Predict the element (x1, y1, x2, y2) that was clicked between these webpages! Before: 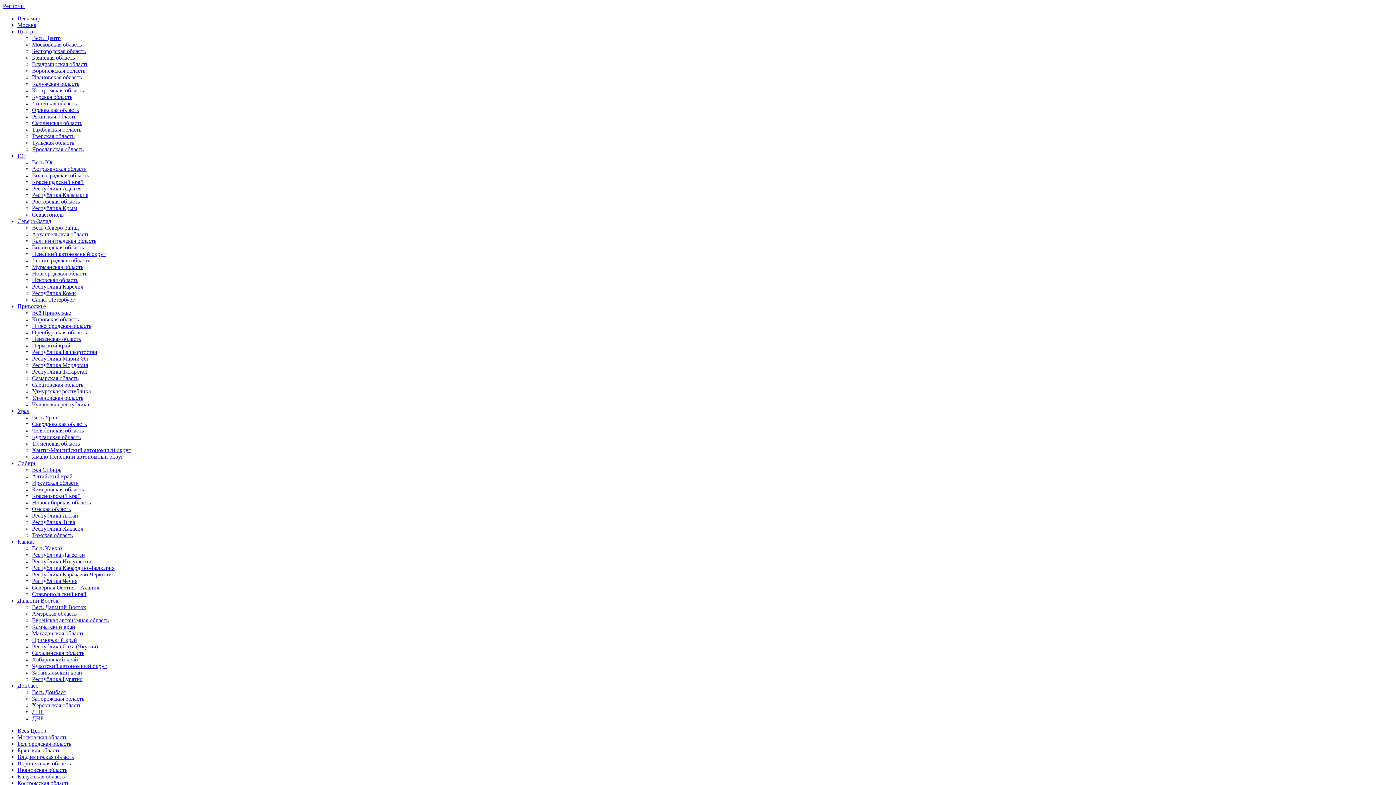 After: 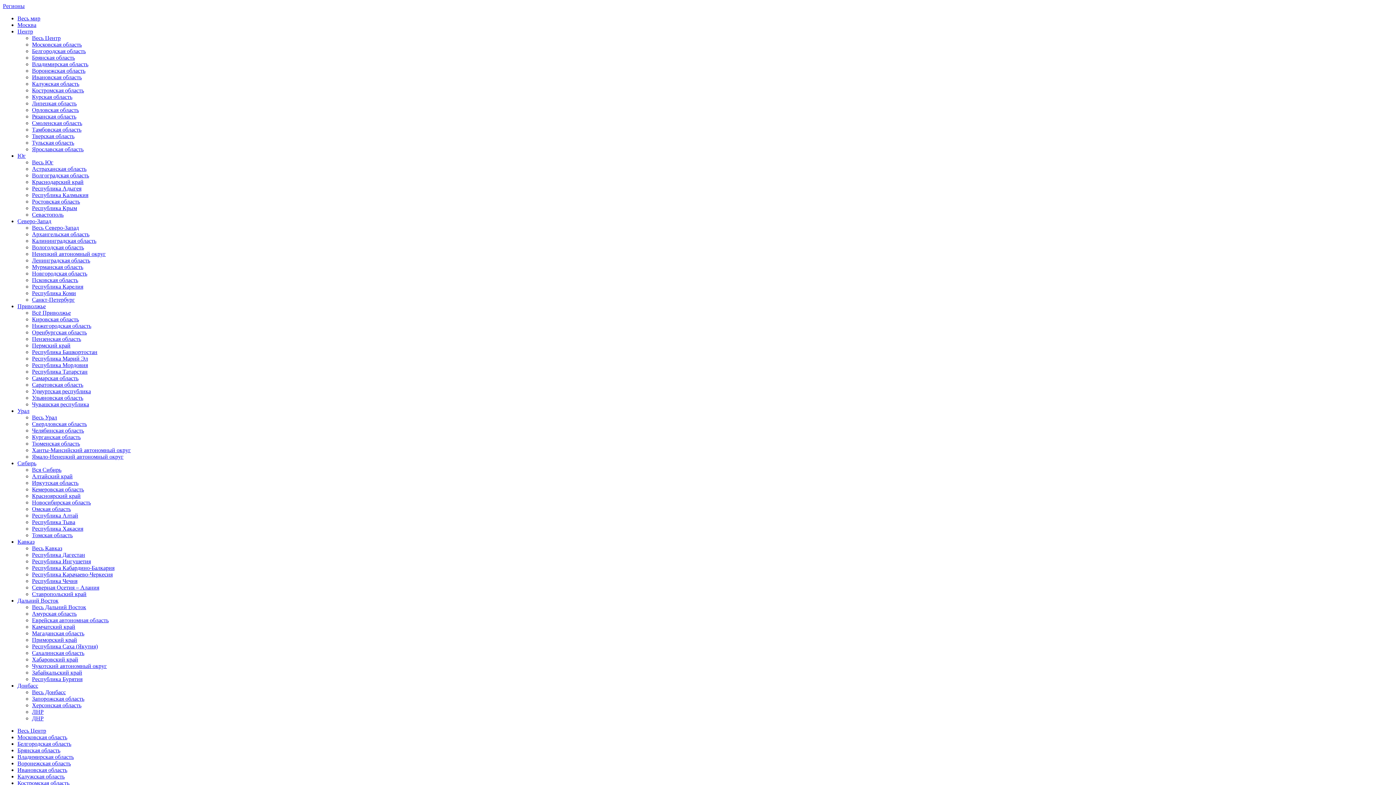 Action: bbox: (32, 178, 83, 185) label: Краснодарский край